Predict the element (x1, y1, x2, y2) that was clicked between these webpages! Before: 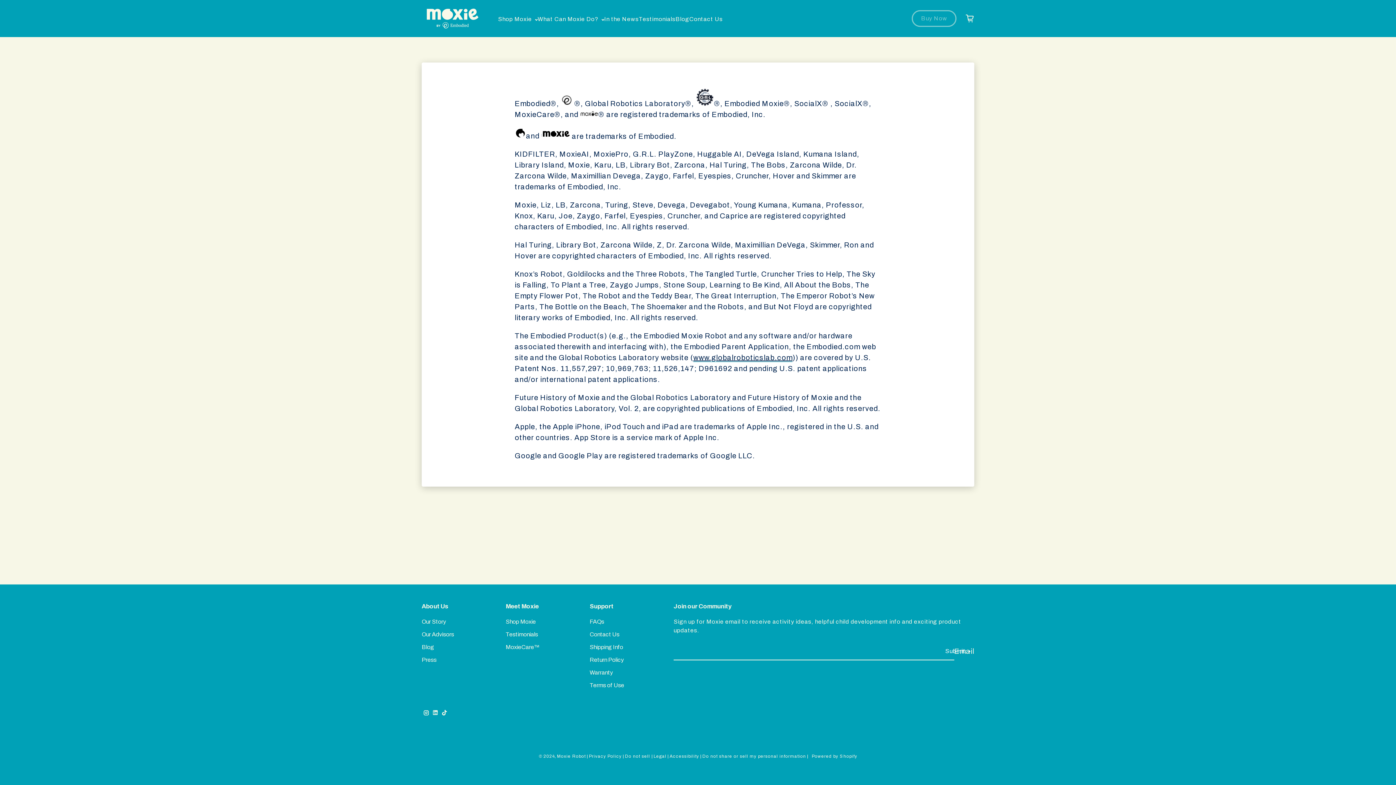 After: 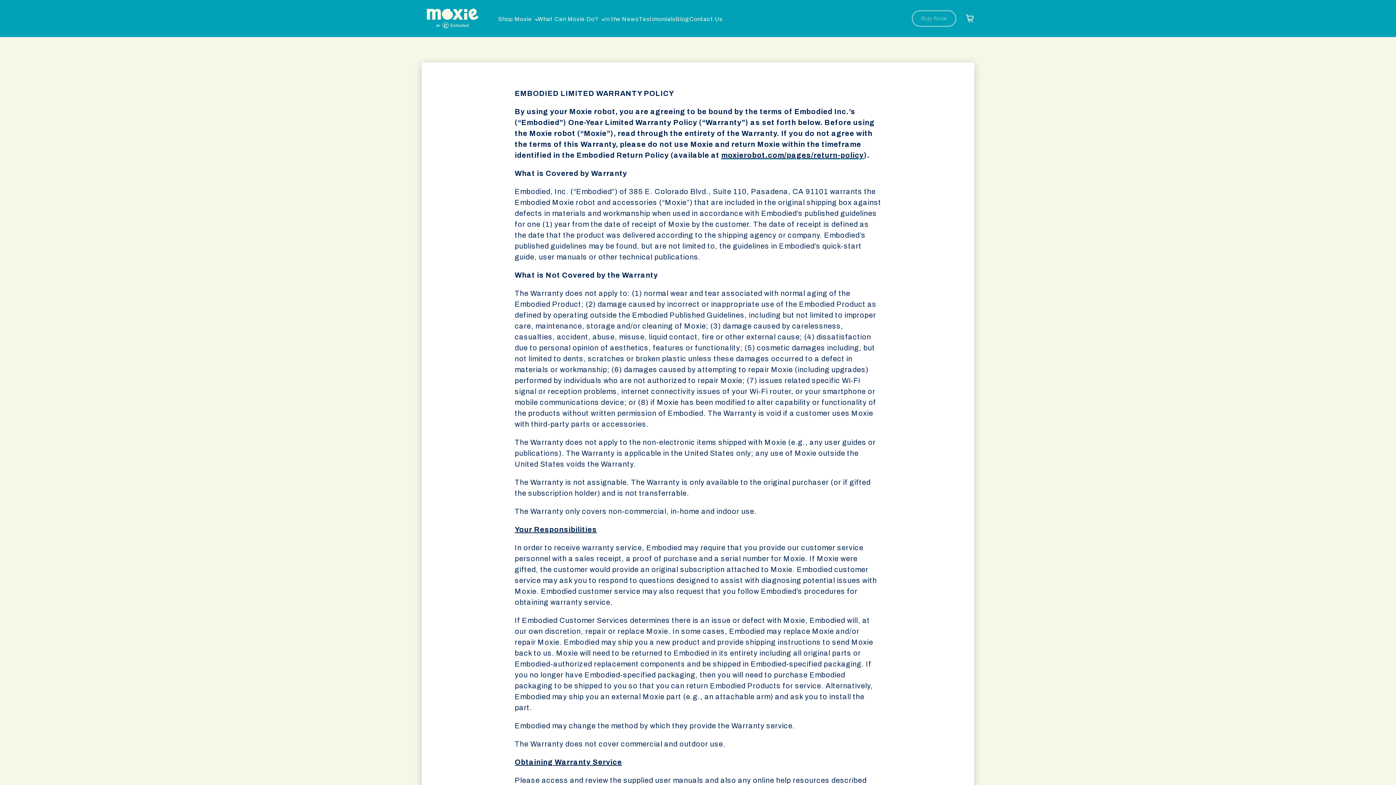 Action: label: Warranty bbox: (589, 668, 613, 677)